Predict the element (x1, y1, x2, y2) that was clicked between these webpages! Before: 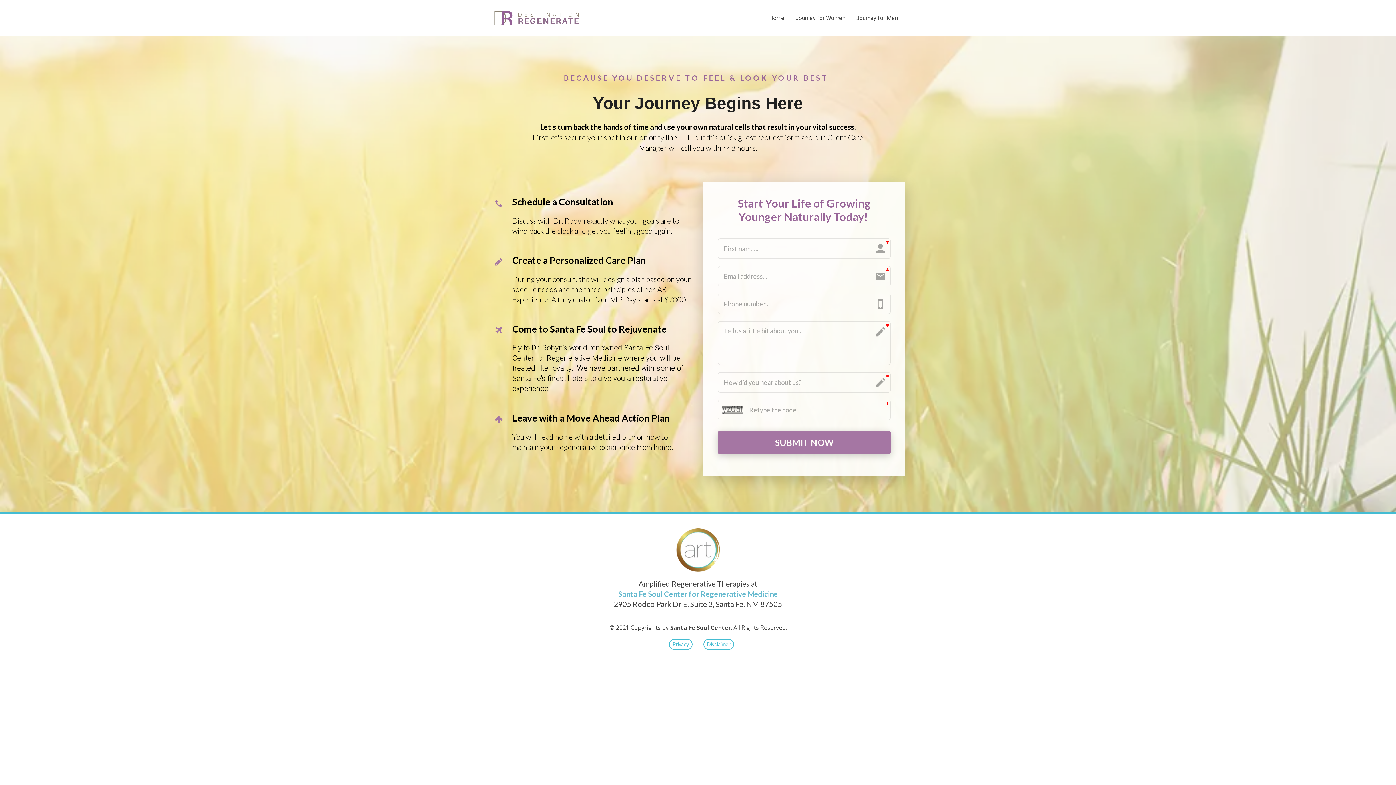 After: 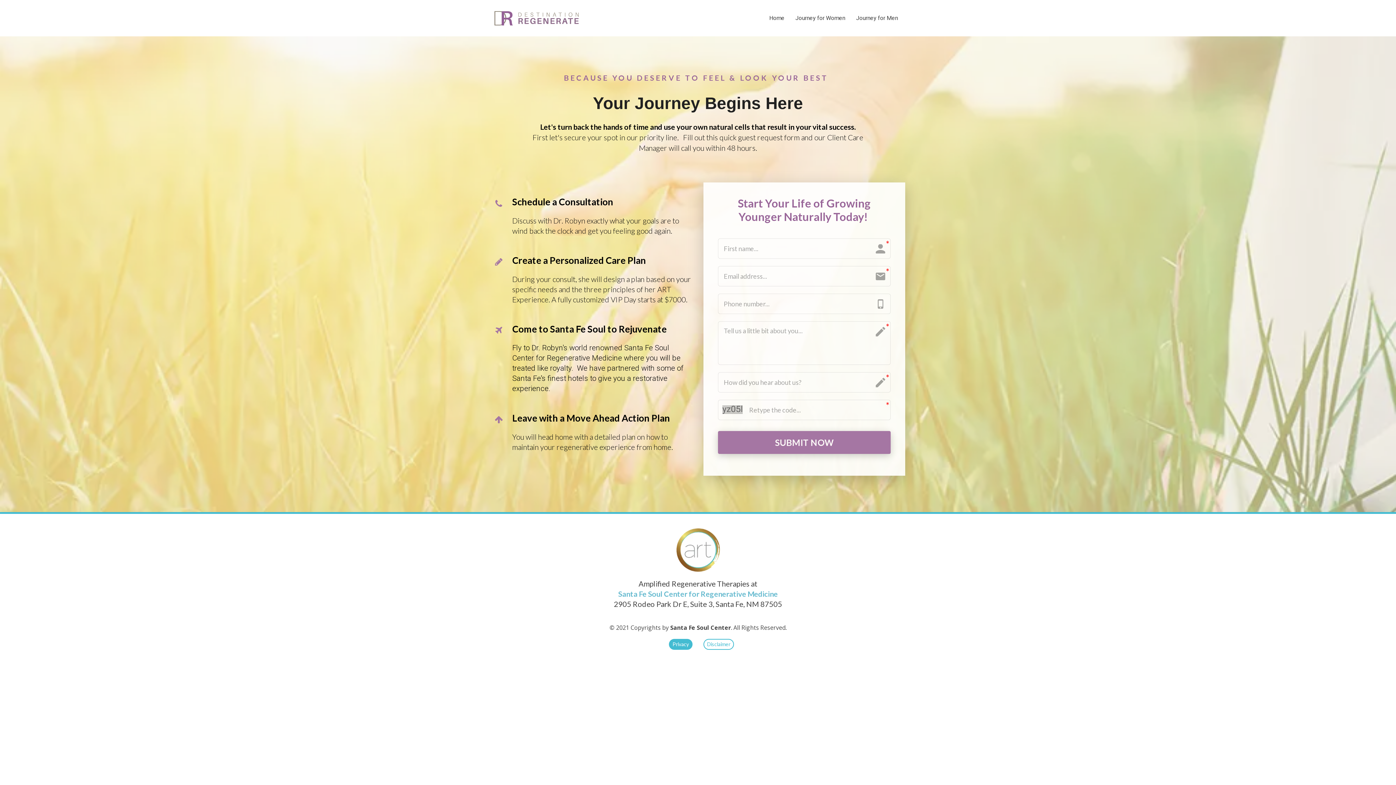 Action: label: Privacy bbox: (669, 639, 692, 650)